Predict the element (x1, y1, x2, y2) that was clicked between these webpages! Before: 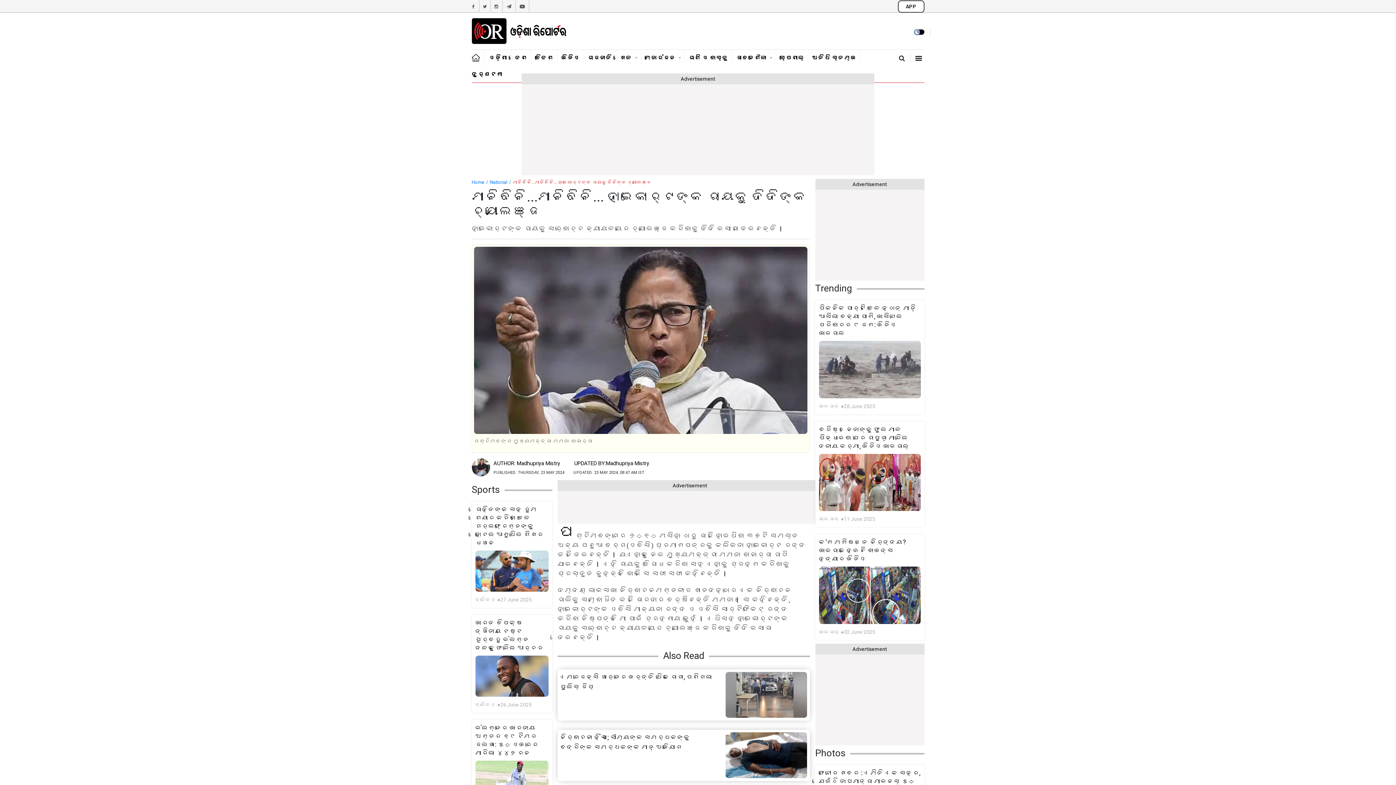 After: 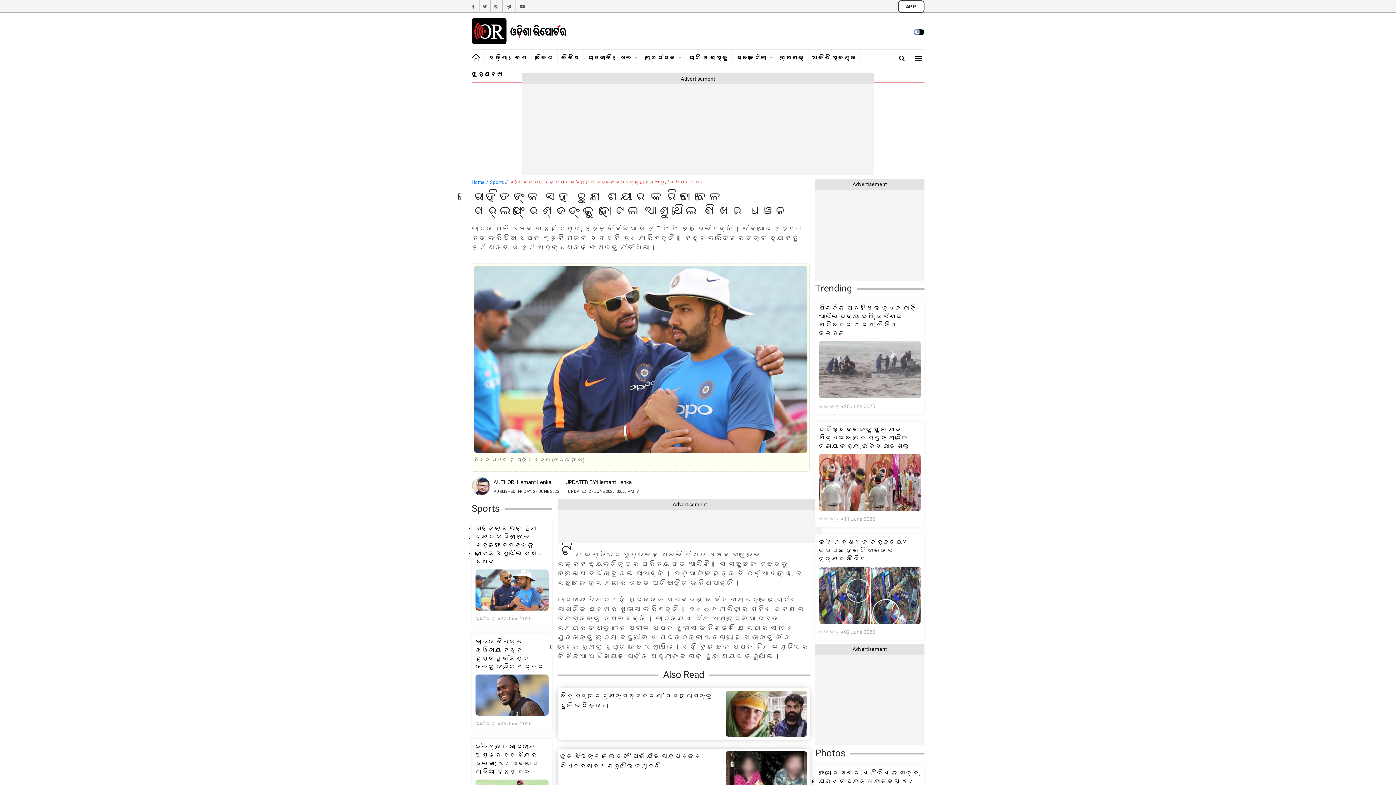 Action: bbox: (475, 505, 548, 547) label: ରୋହିତଙ୍କ ସହ ରୁମ ଶେୟାର କରିବା ବେଳେ ଗର୍ଲଫ୍ରେଣ୍ଡଙ୍କୁ ହୋଟେଲ ଆଣୁଥିଲେ ଶିଖର ଧୱନ